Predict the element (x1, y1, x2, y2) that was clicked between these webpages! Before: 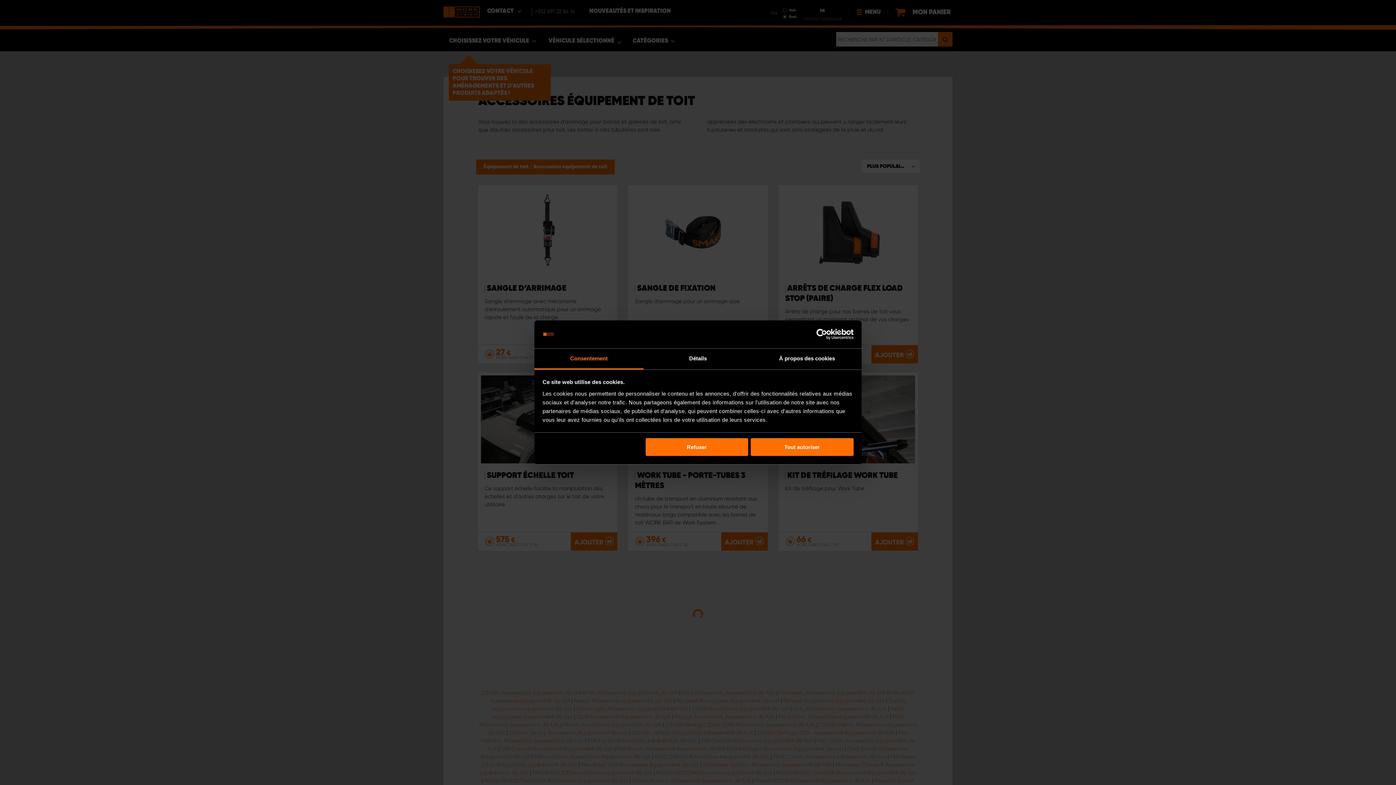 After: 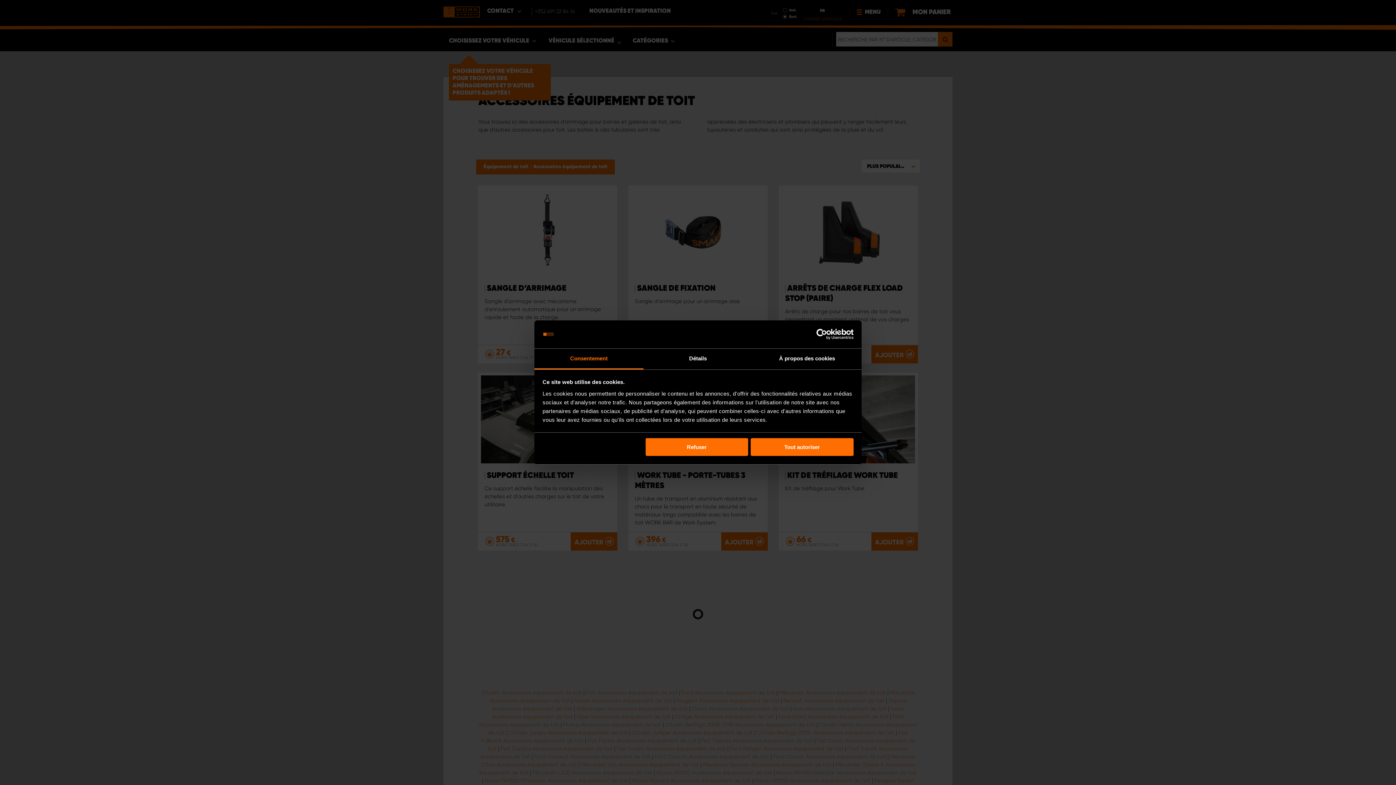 Action: bbox: (790, 329, 853, 340) label: Usercentrics Cookiebot - opens in a new window